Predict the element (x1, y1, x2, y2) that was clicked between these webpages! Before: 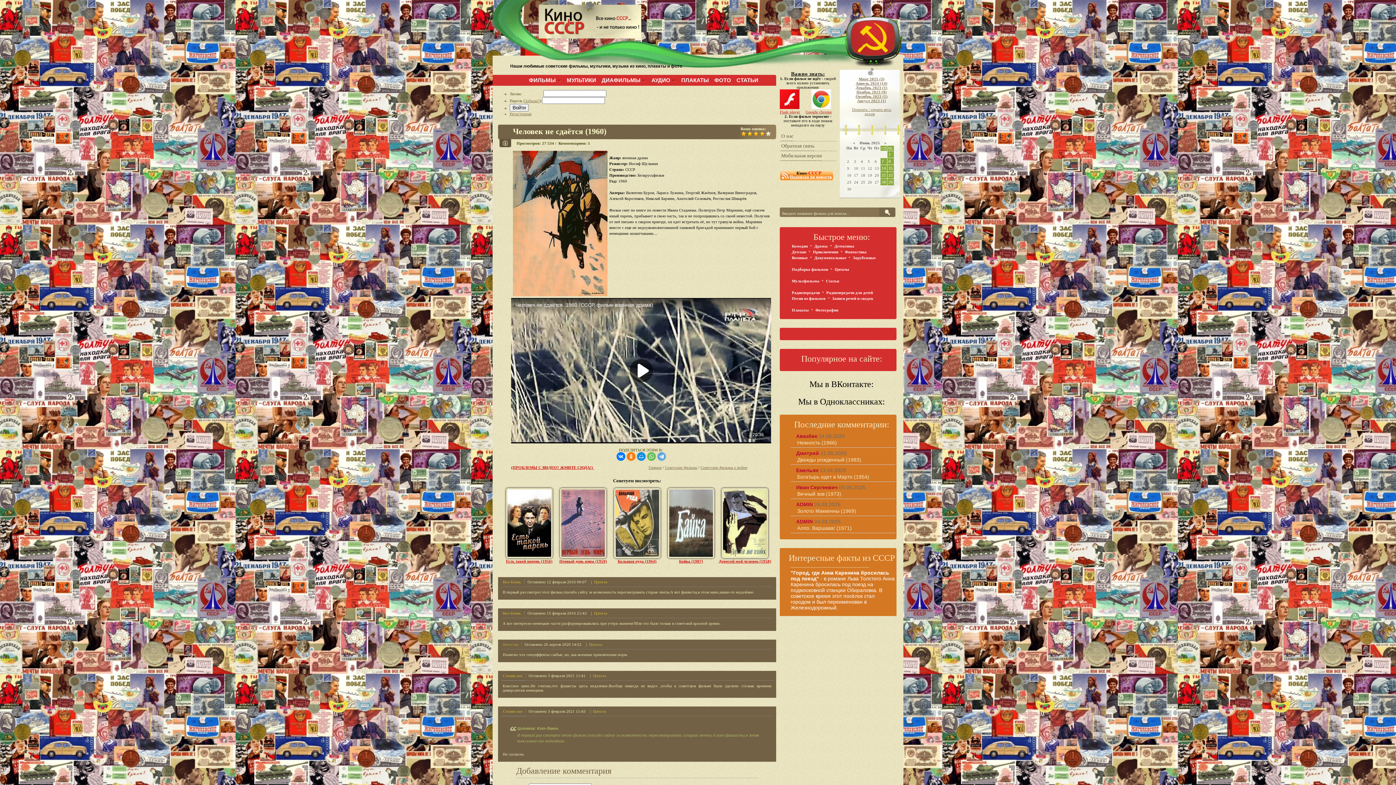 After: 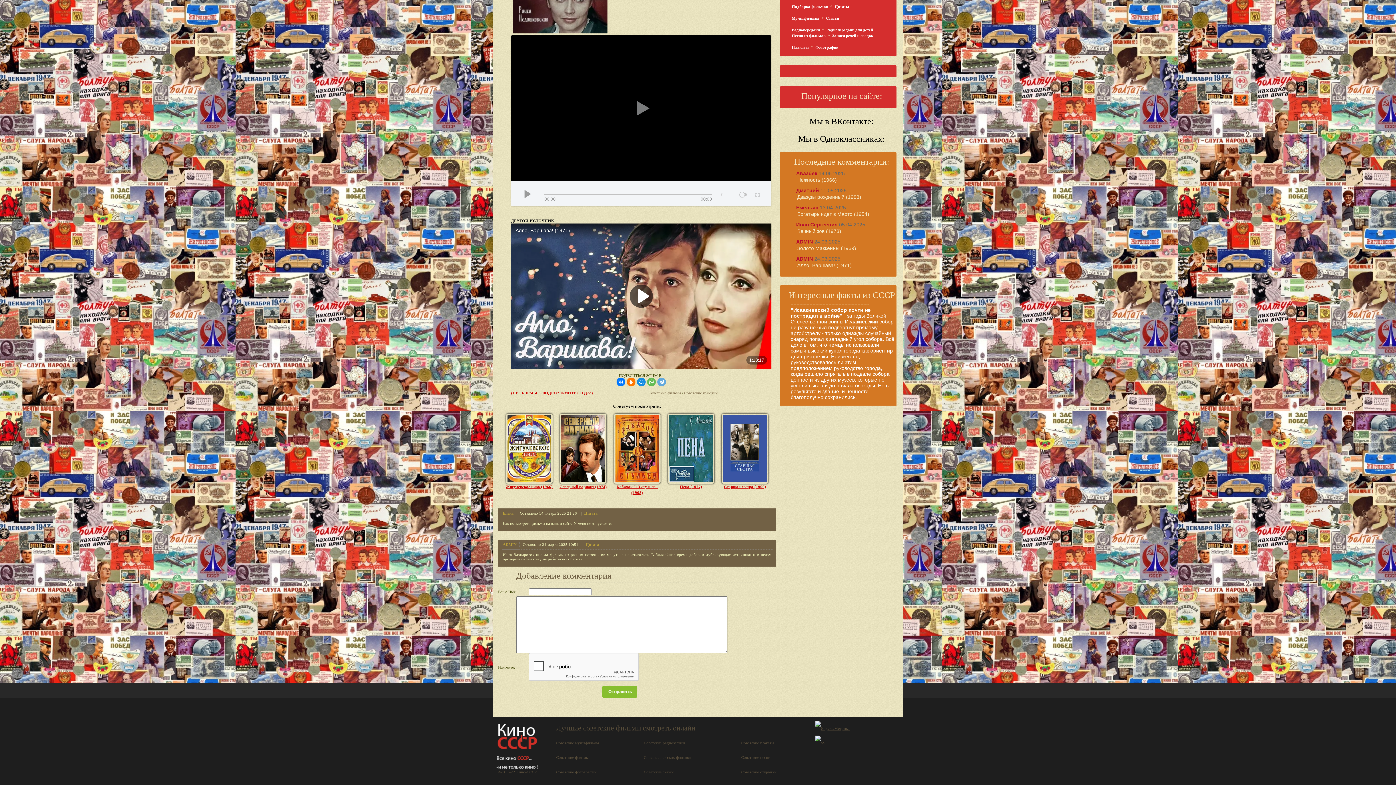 Action: label: Алло, Варшава! (1971) bbox: (796, 524, 853, 532)